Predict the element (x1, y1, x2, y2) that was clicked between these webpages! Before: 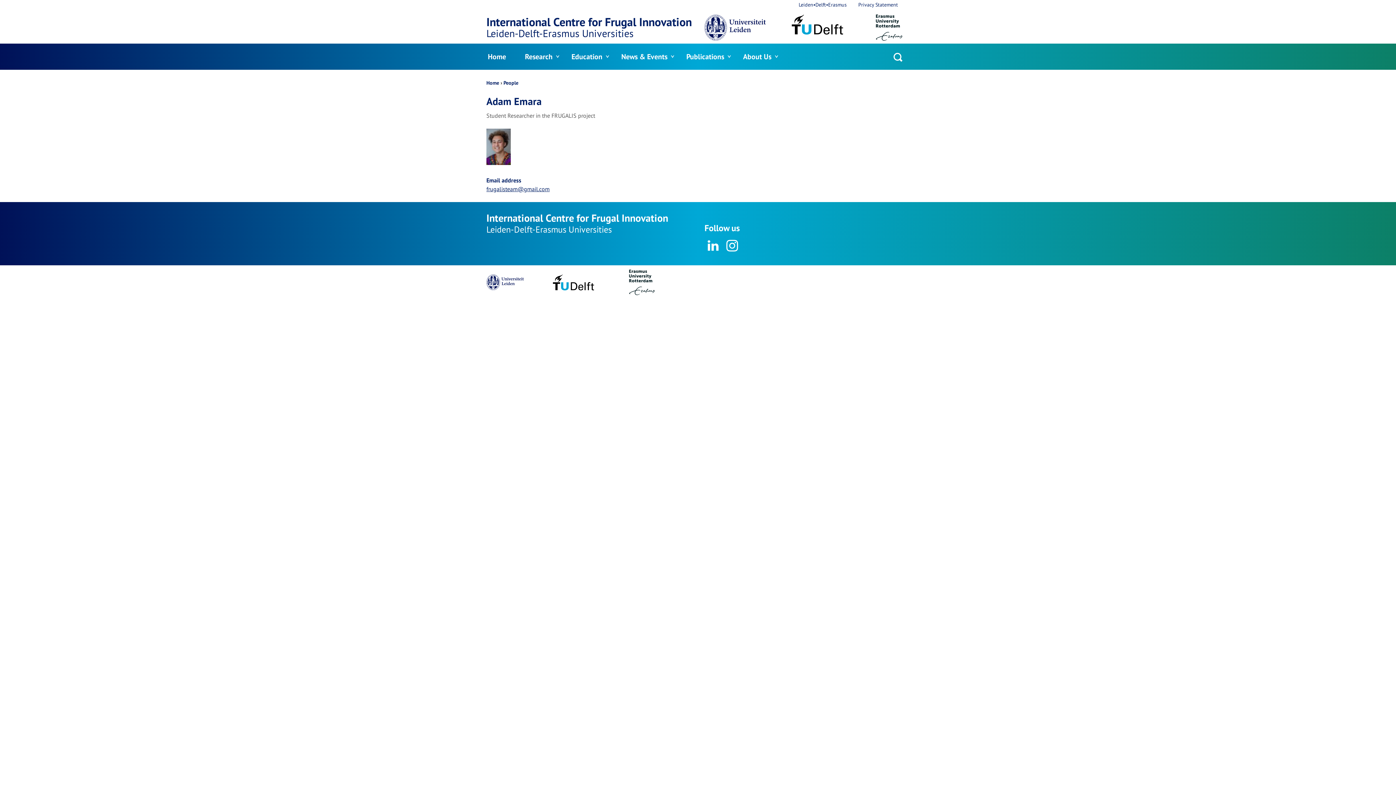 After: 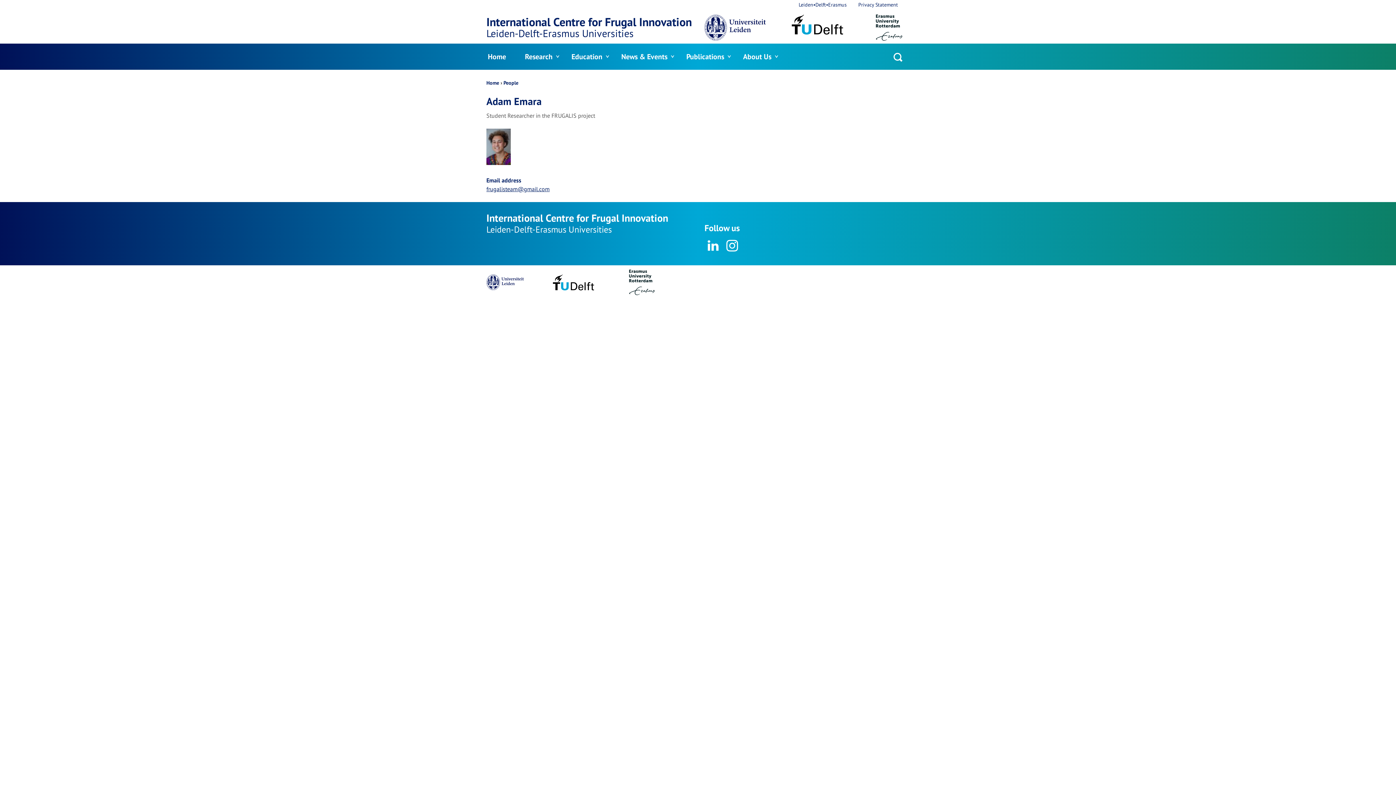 Action: bbox: (623, 269, 660, 297)